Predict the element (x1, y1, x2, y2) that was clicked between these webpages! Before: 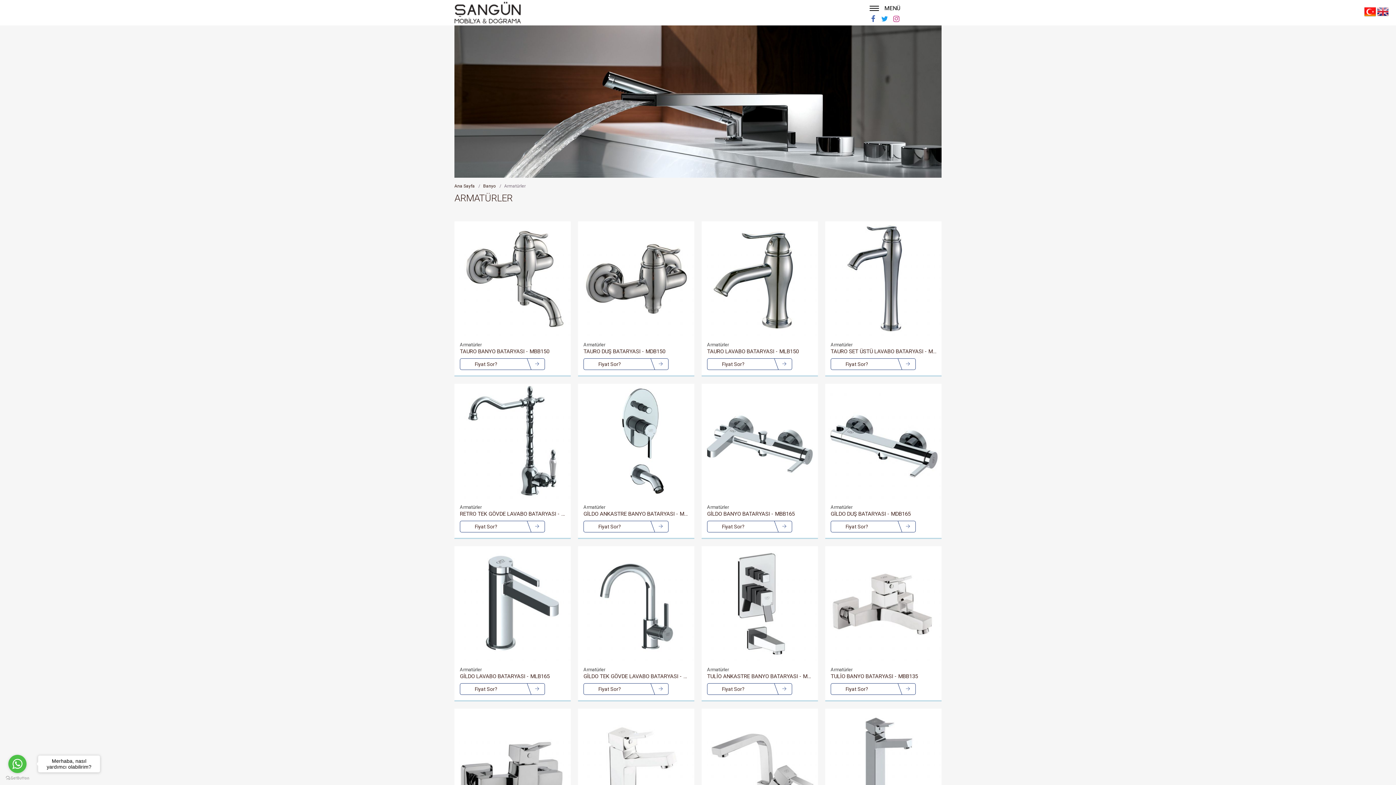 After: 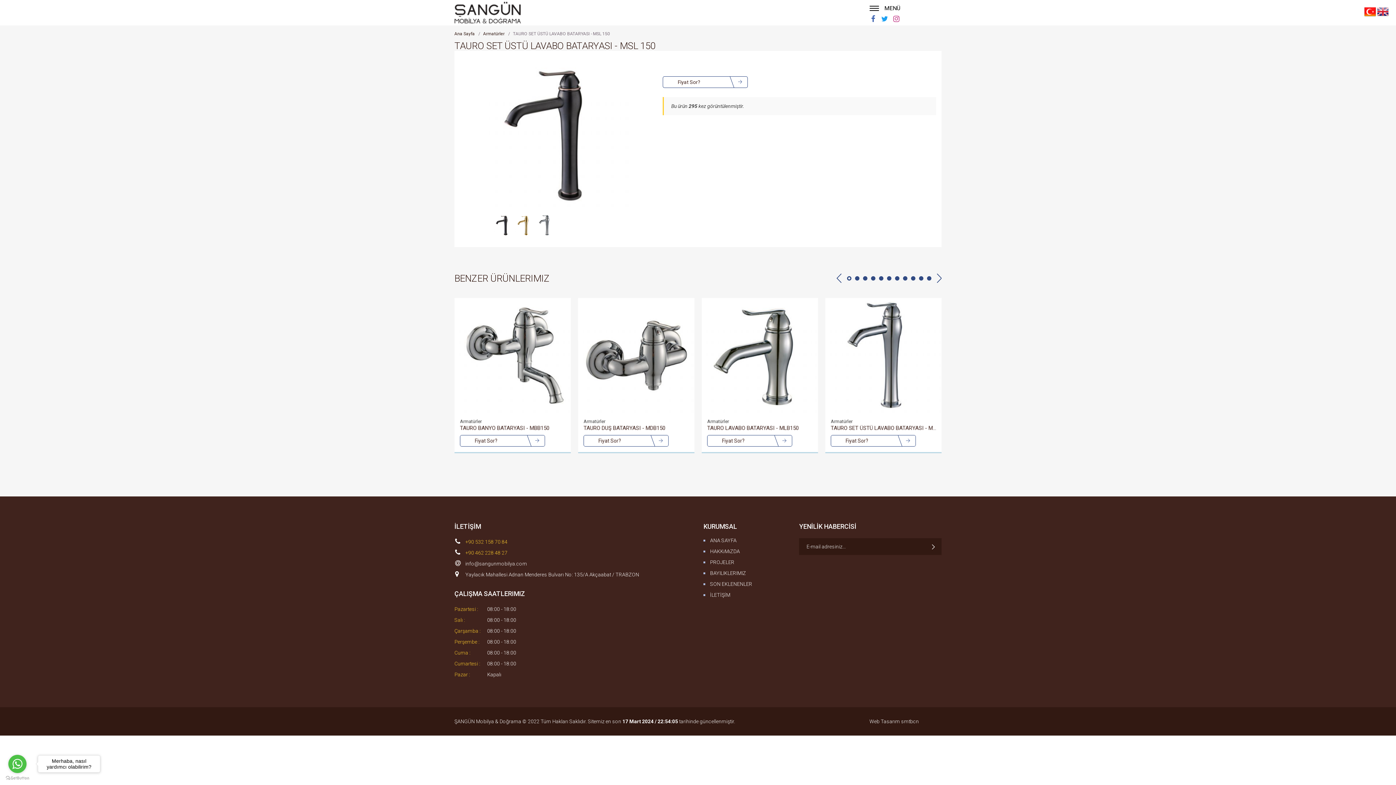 Action: bbox: (825, 221, 941, 336)